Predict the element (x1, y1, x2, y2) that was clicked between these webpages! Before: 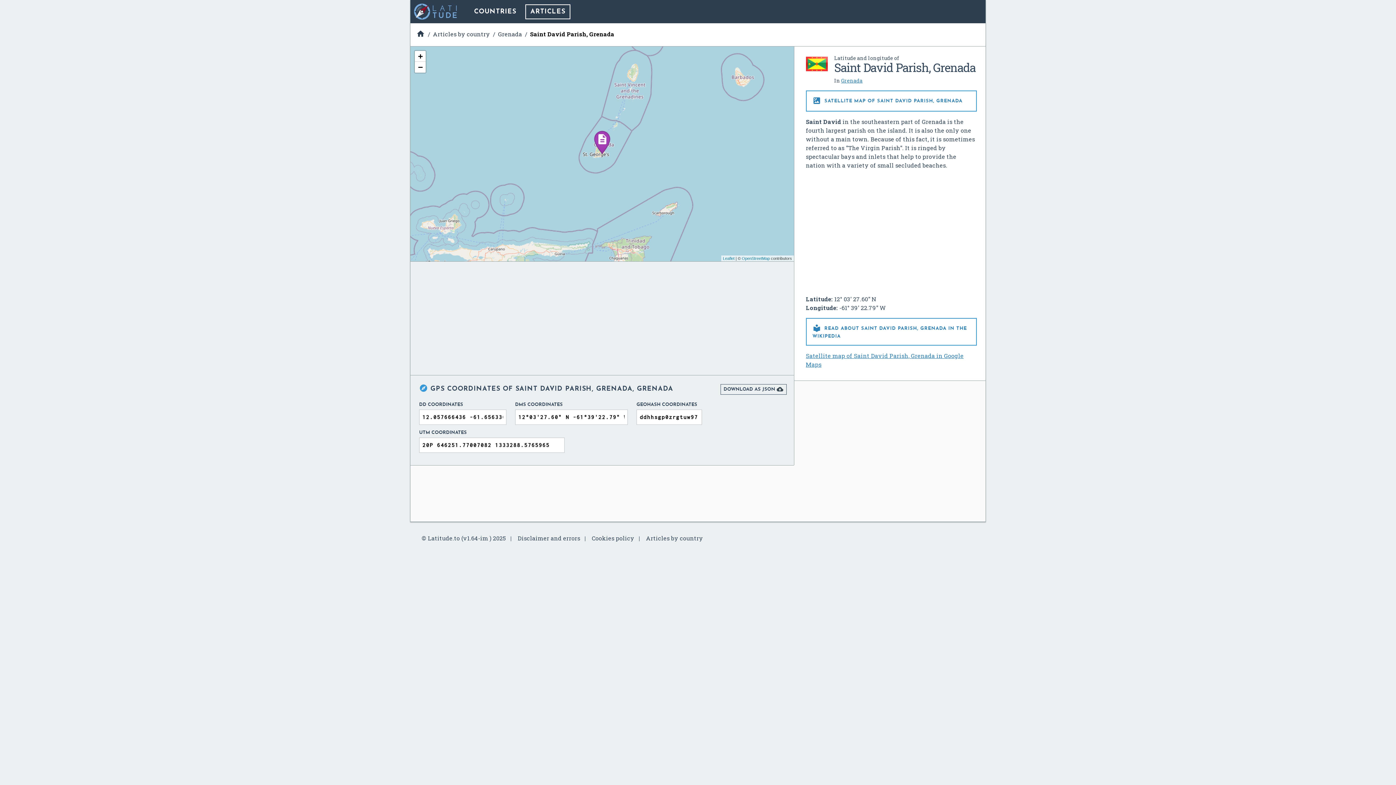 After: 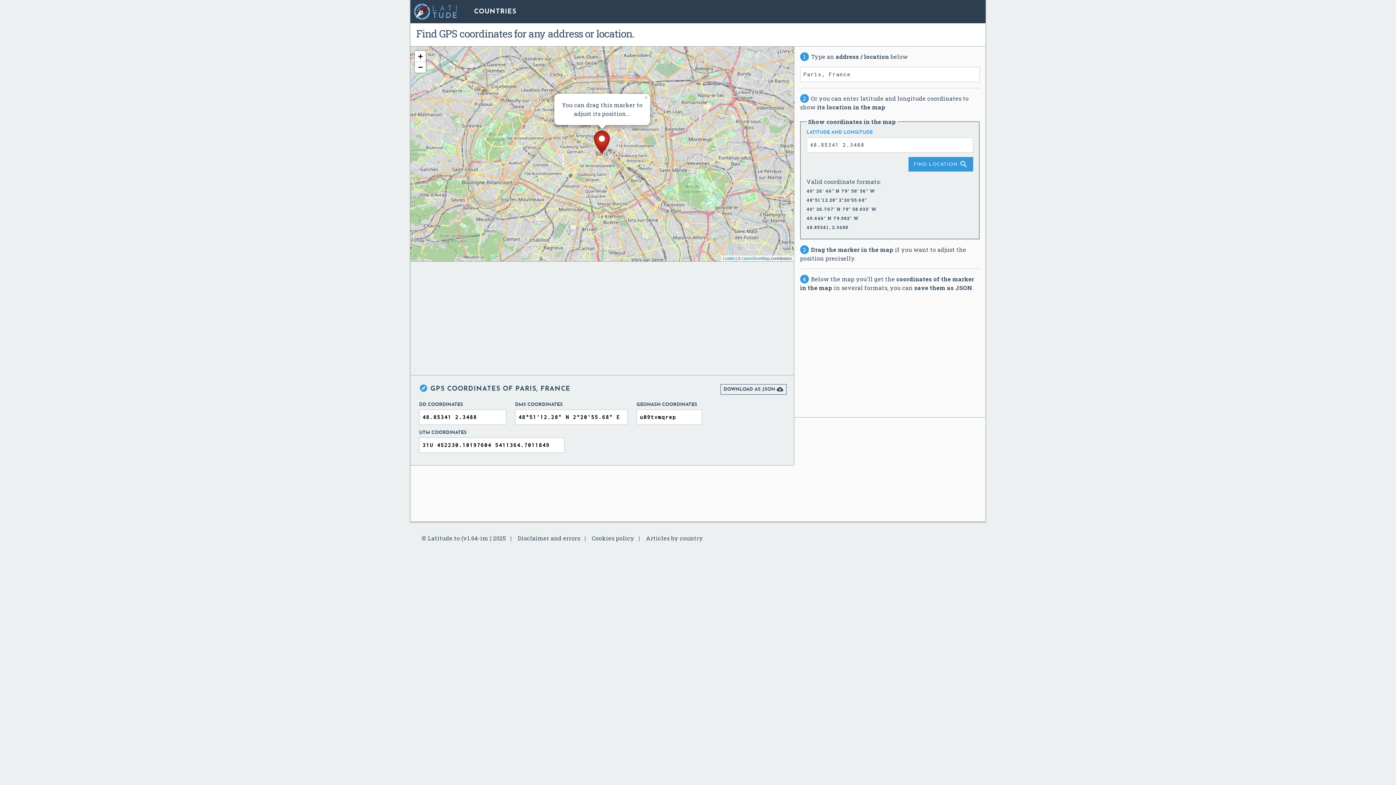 Action: label:  bbox: (416, 29, 425, 41)